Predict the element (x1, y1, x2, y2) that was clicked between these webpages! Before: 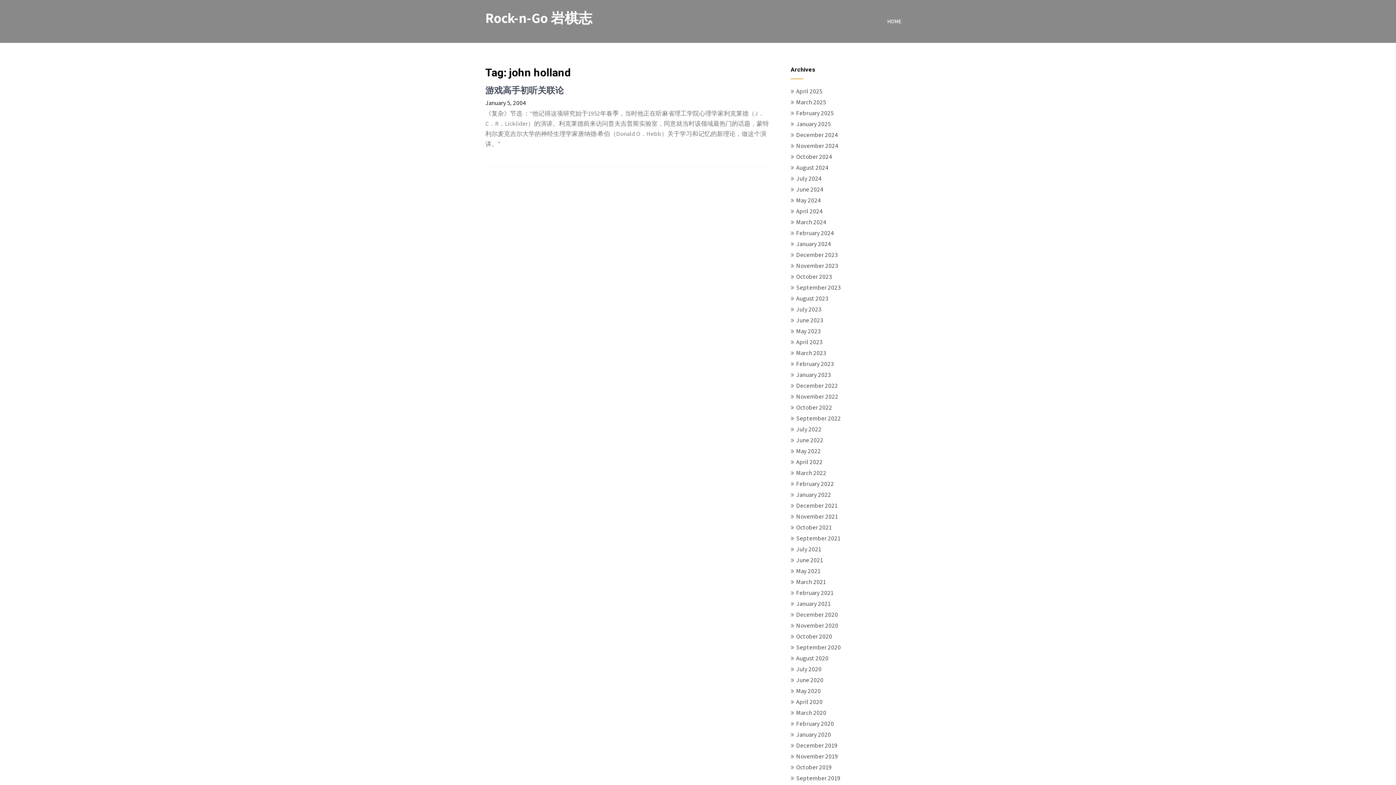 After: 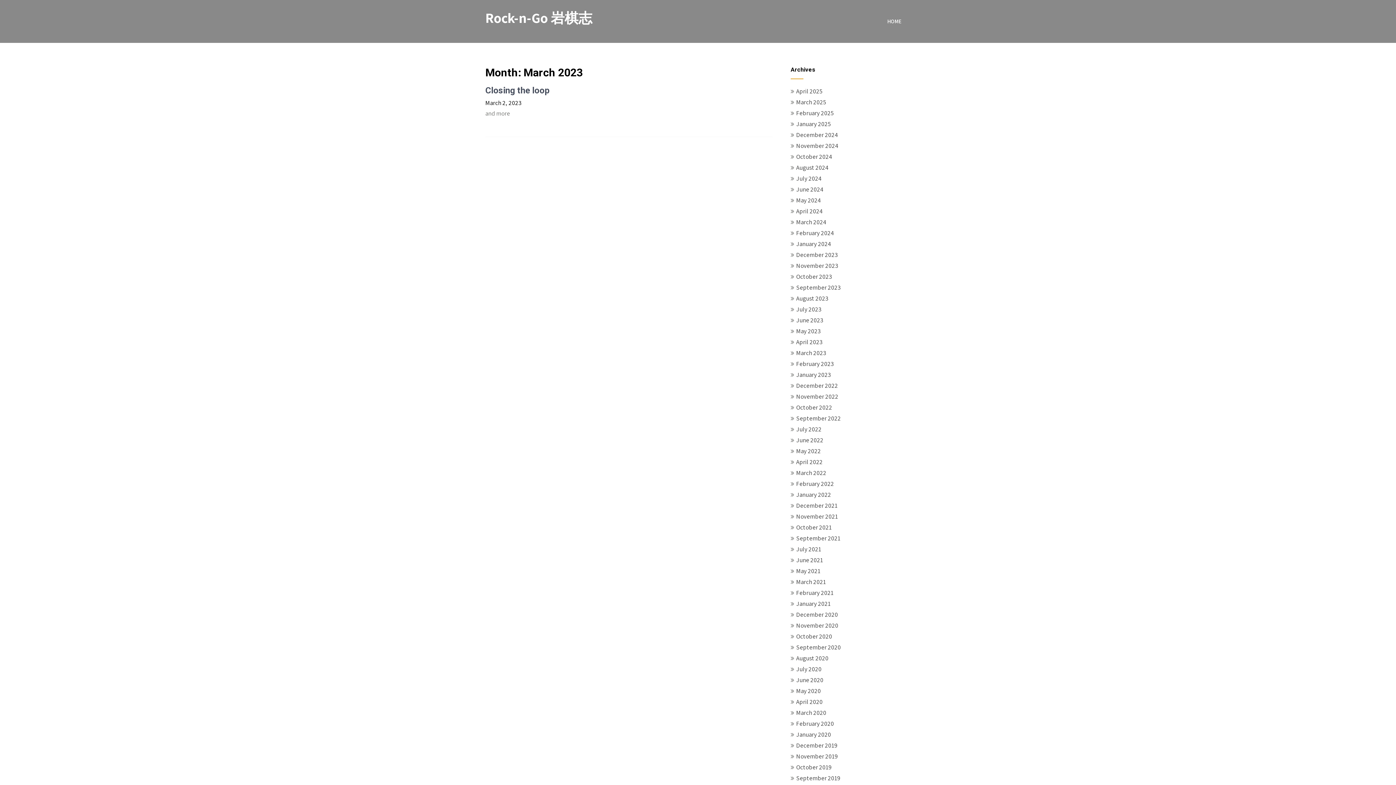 Action: label: March 2023 bbox: (796, 348, 826, 356)